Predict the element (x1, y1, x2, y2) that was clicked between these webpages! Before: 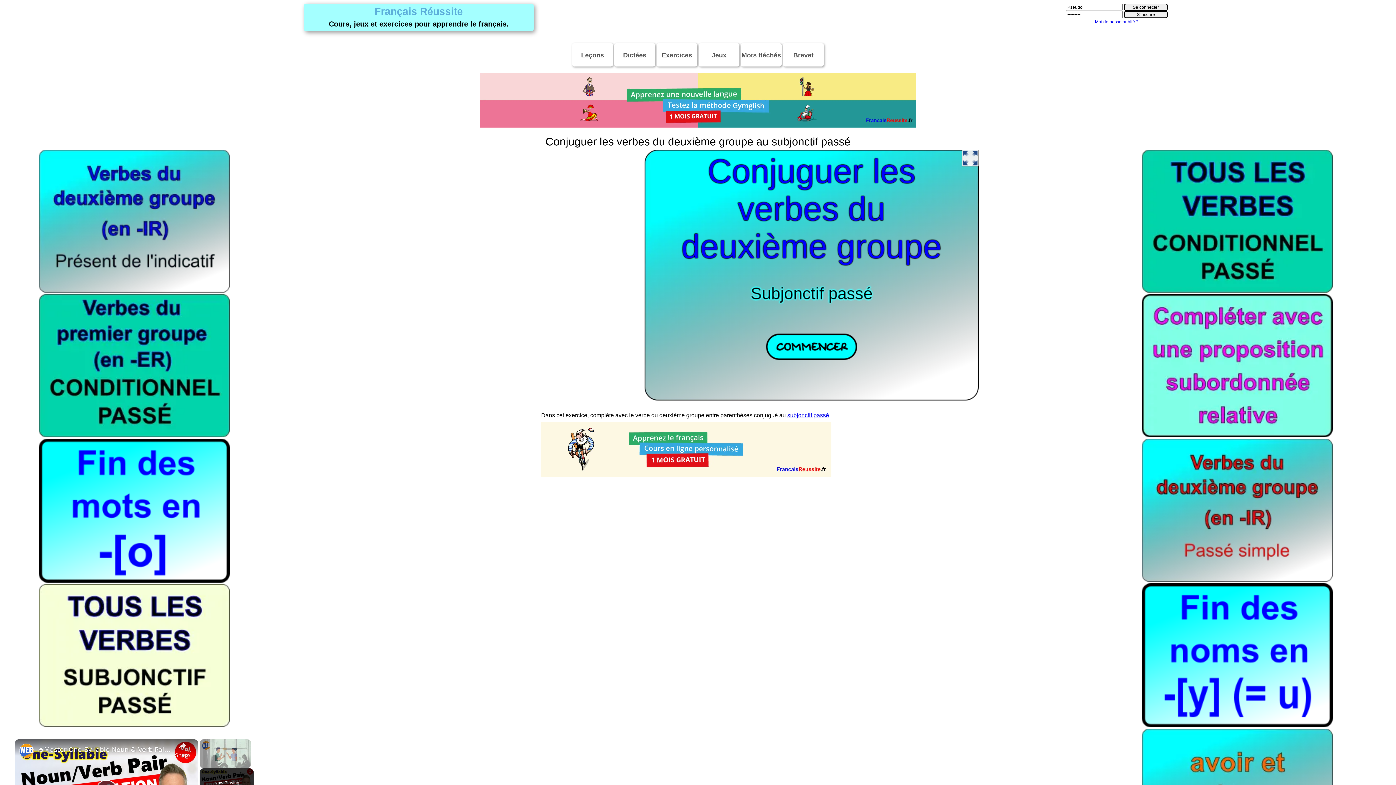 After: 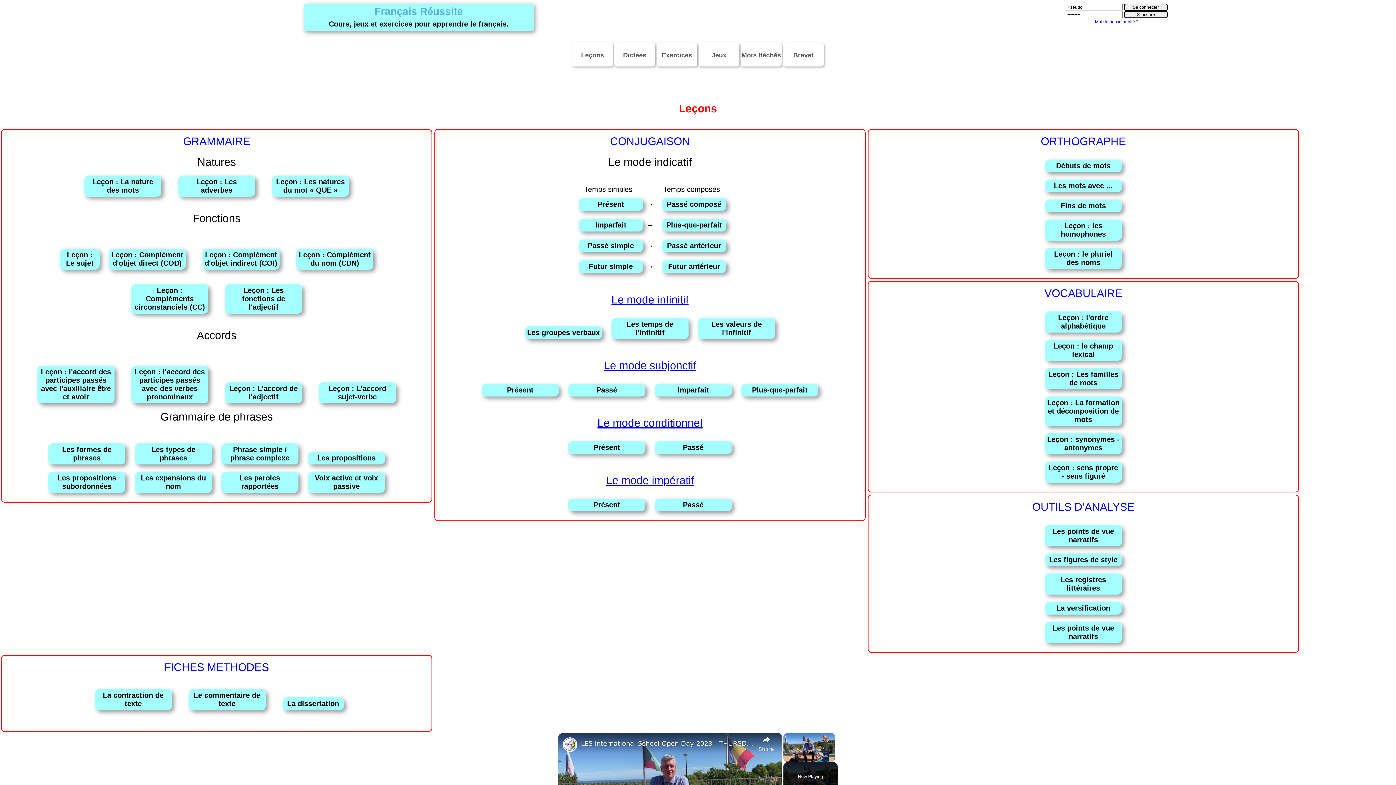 Action: bbox: (572, 43, 613, 66) label: Leçons